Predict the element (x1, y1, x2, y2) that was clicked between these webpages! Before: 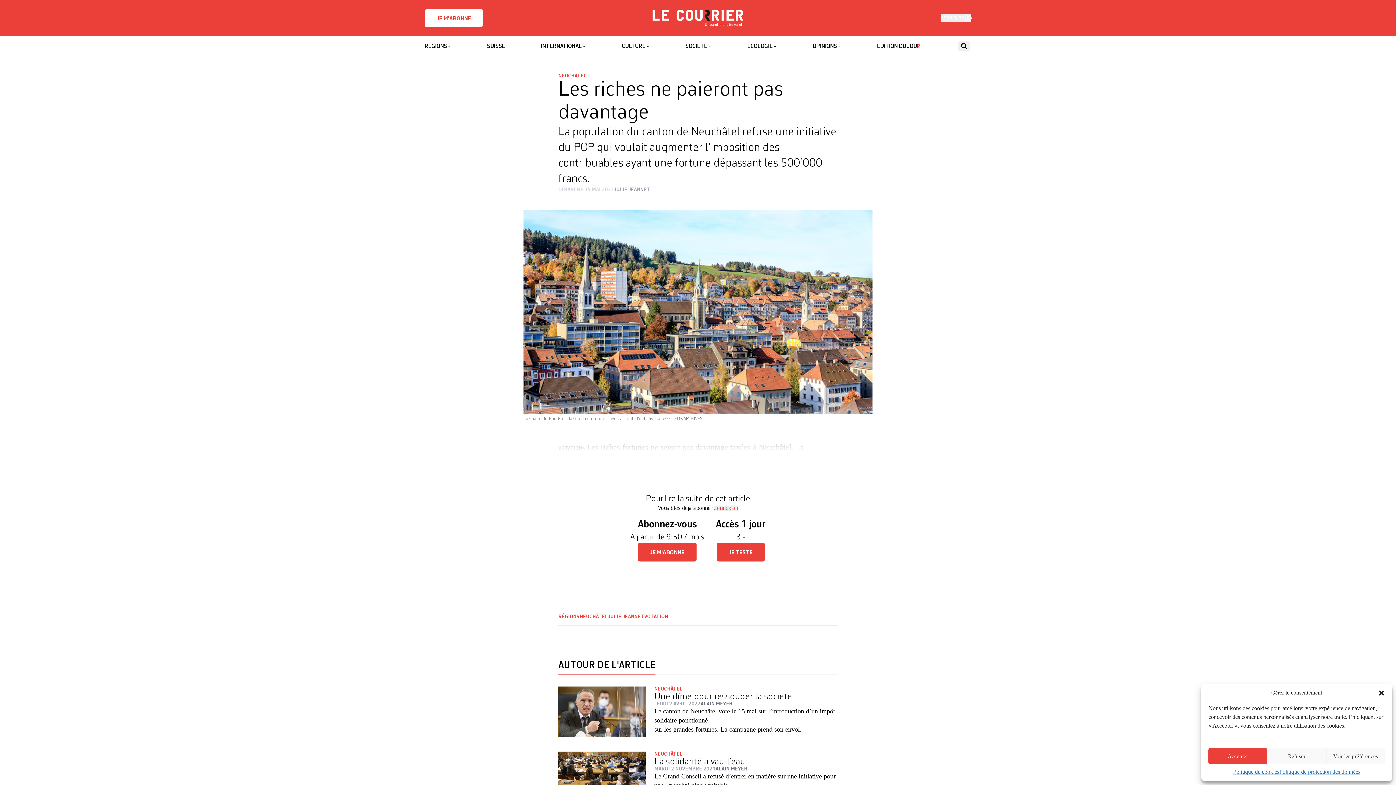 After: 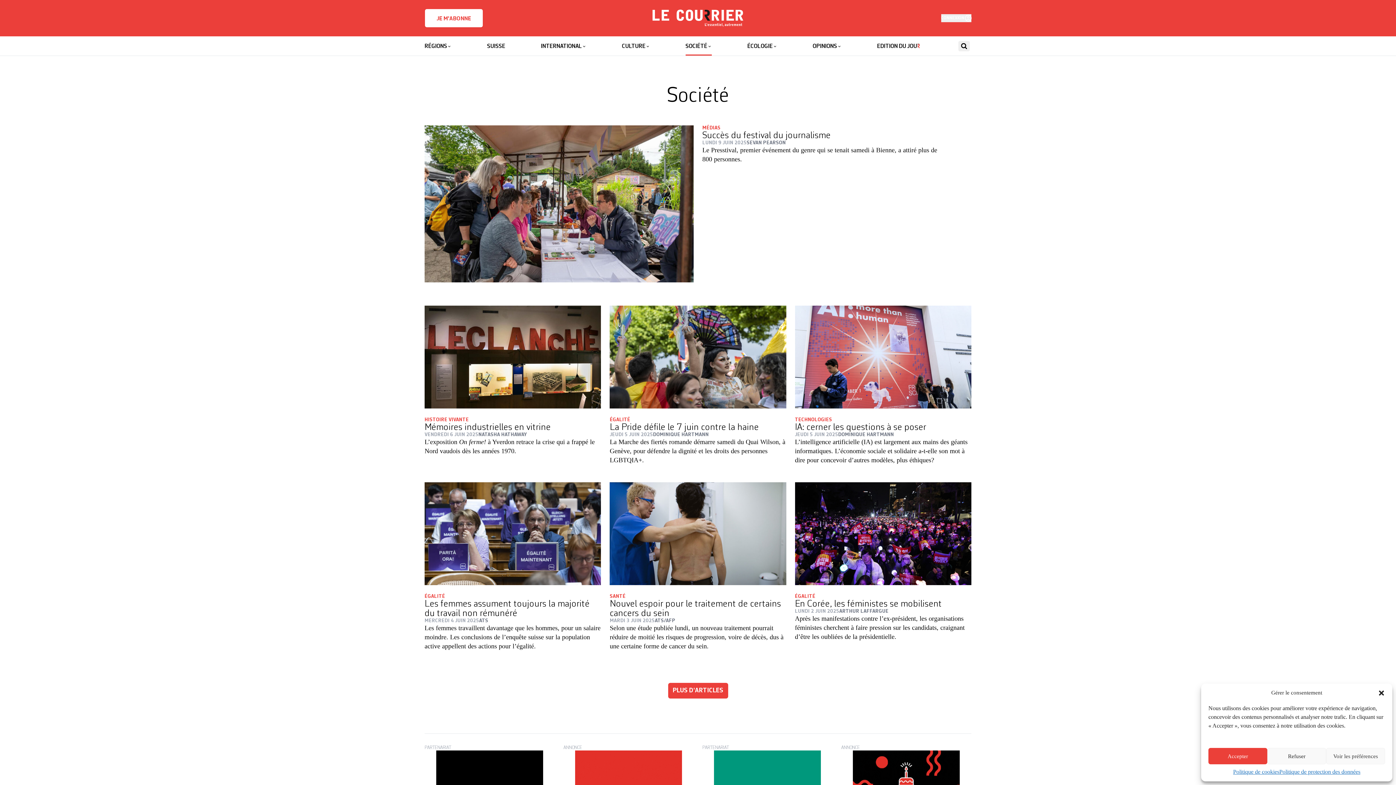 Action: label: SOCIÉTÉ bbox: (685, 36, 711, 55)